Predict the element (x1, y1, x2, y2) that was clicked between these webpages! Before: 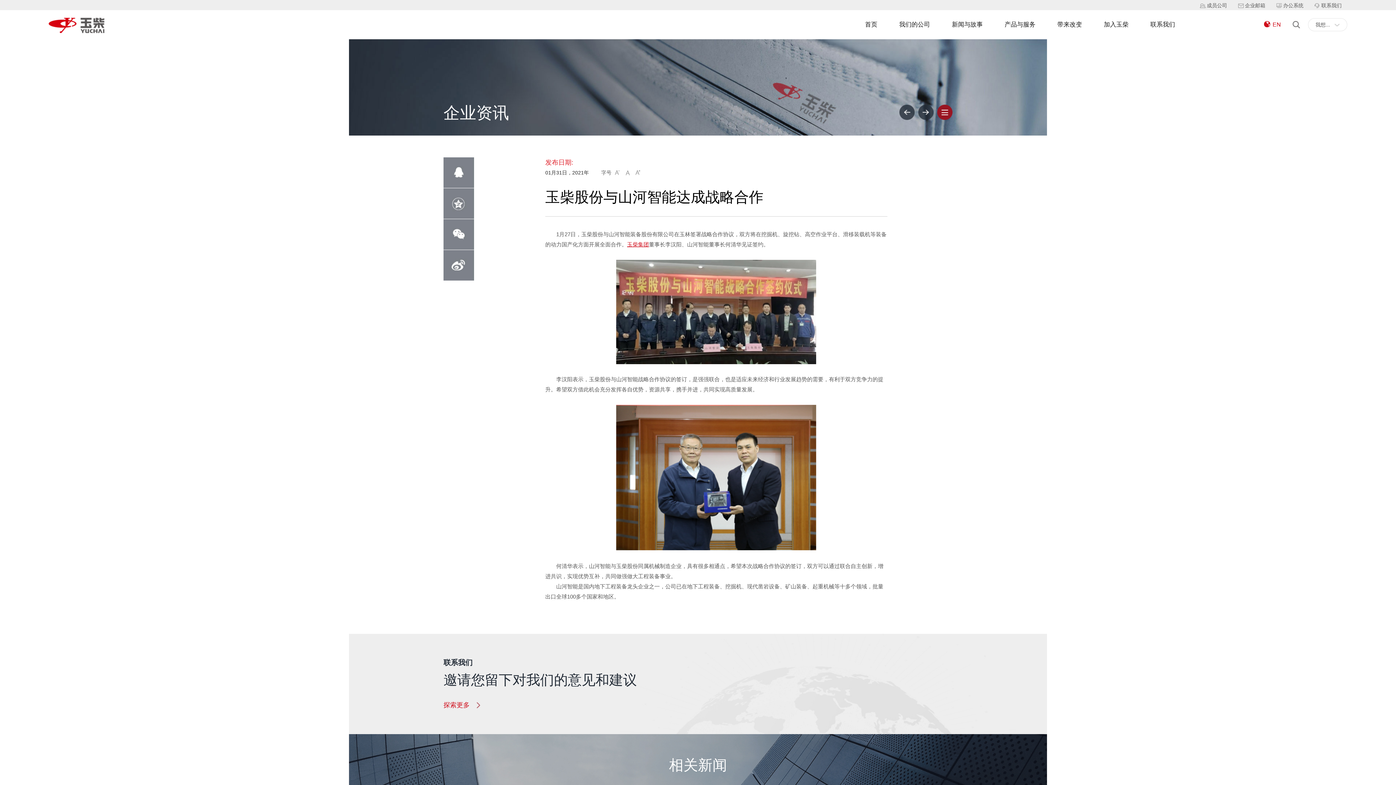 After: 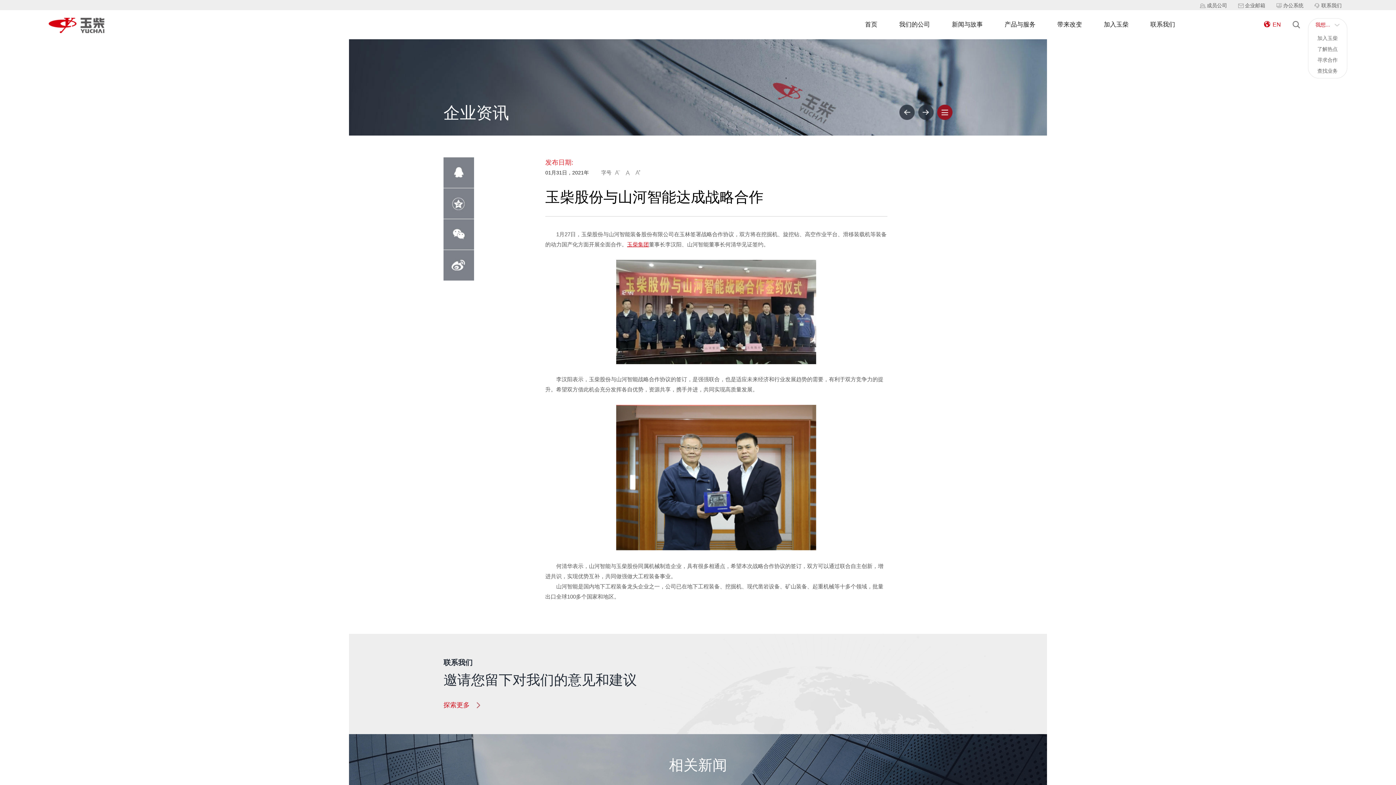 Action: label: 我想...  bbox: (1308, 18, 1347, 30)